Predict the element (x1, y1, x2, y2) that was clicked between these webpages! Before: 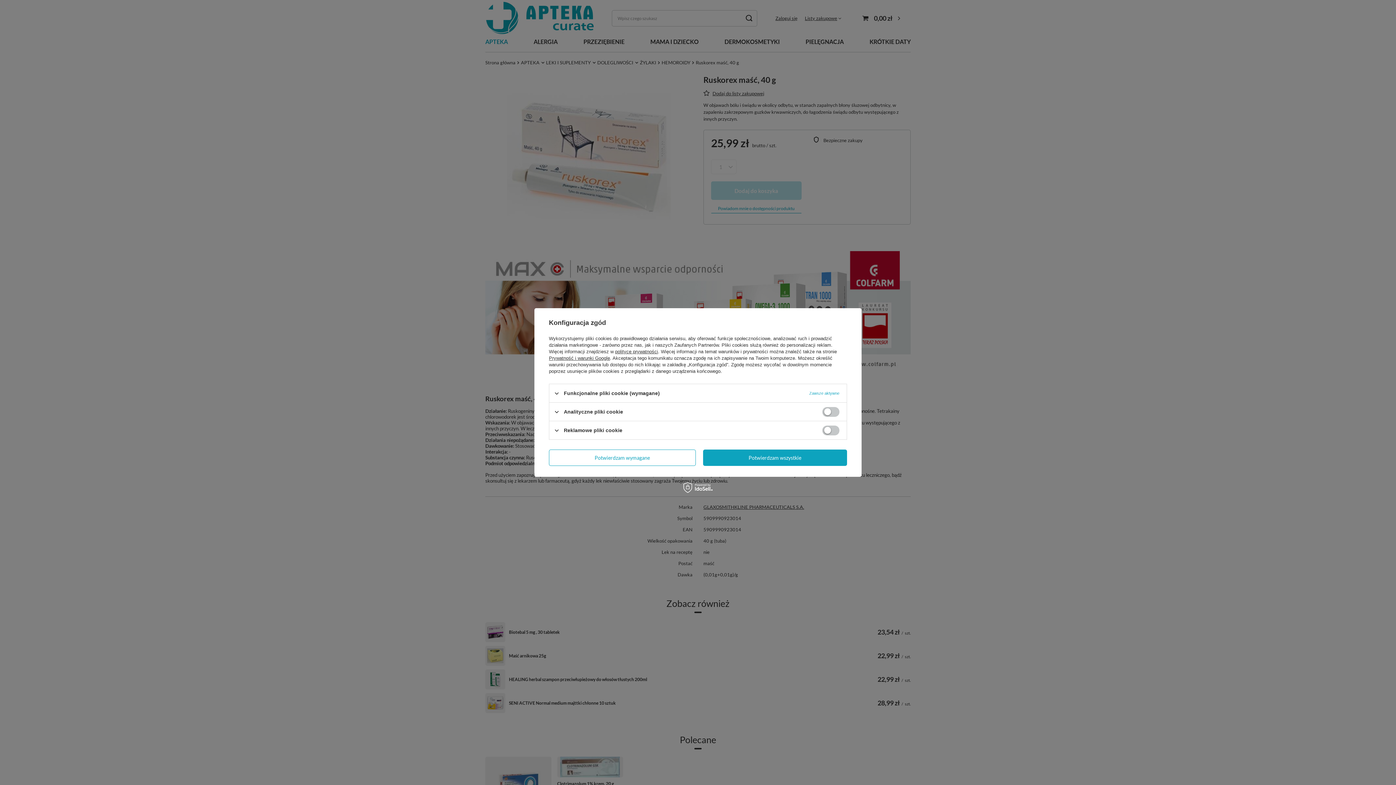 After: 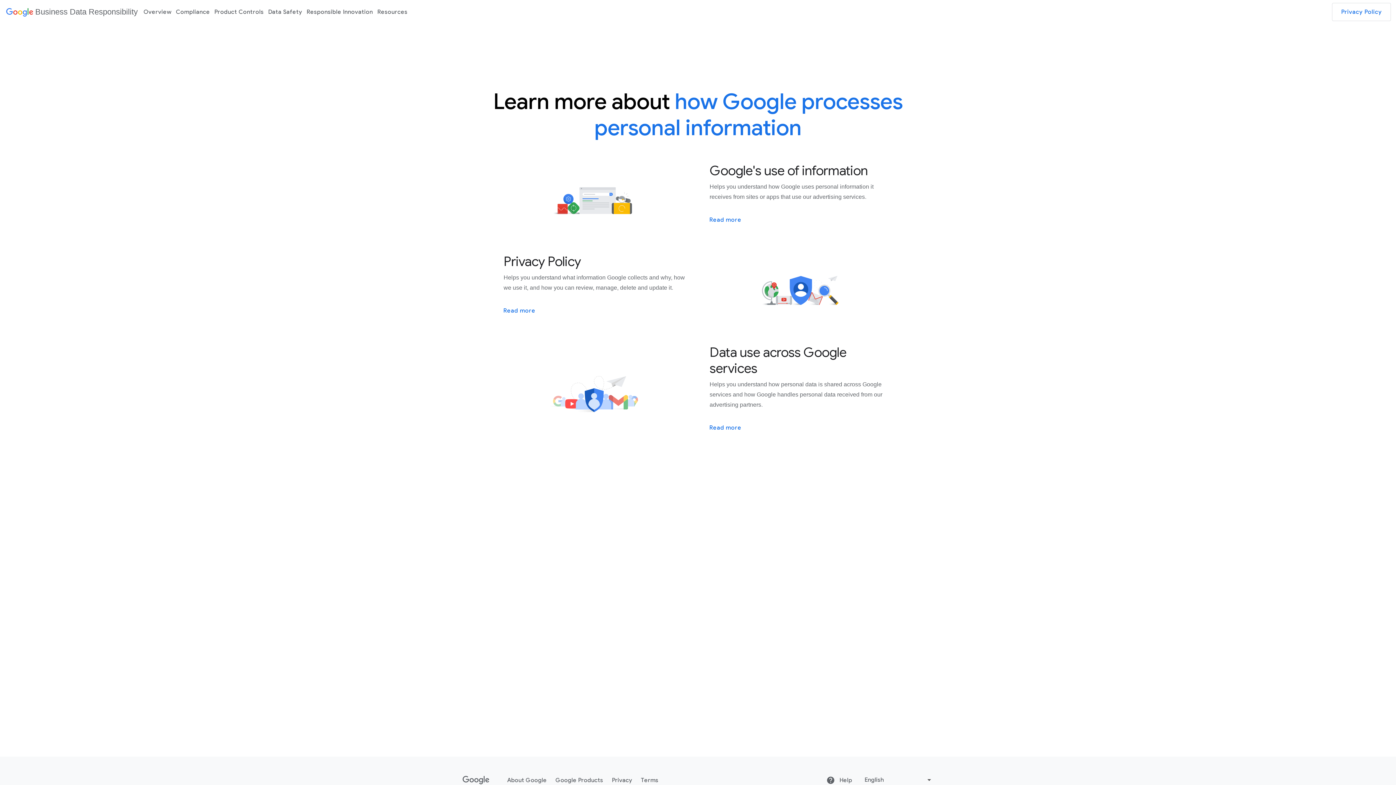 Action: bbox: (549, 355, 610, 361) label: Prywatność i warunki Google